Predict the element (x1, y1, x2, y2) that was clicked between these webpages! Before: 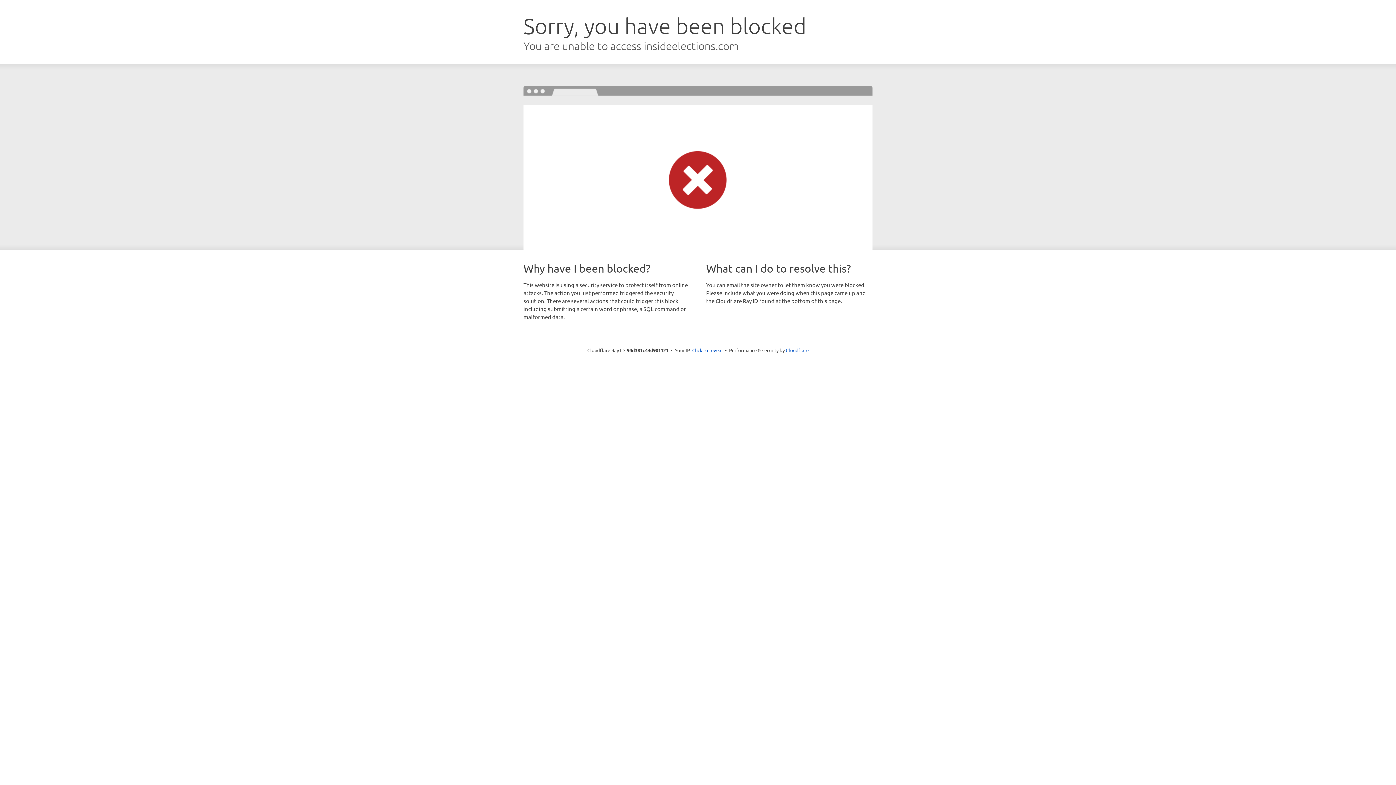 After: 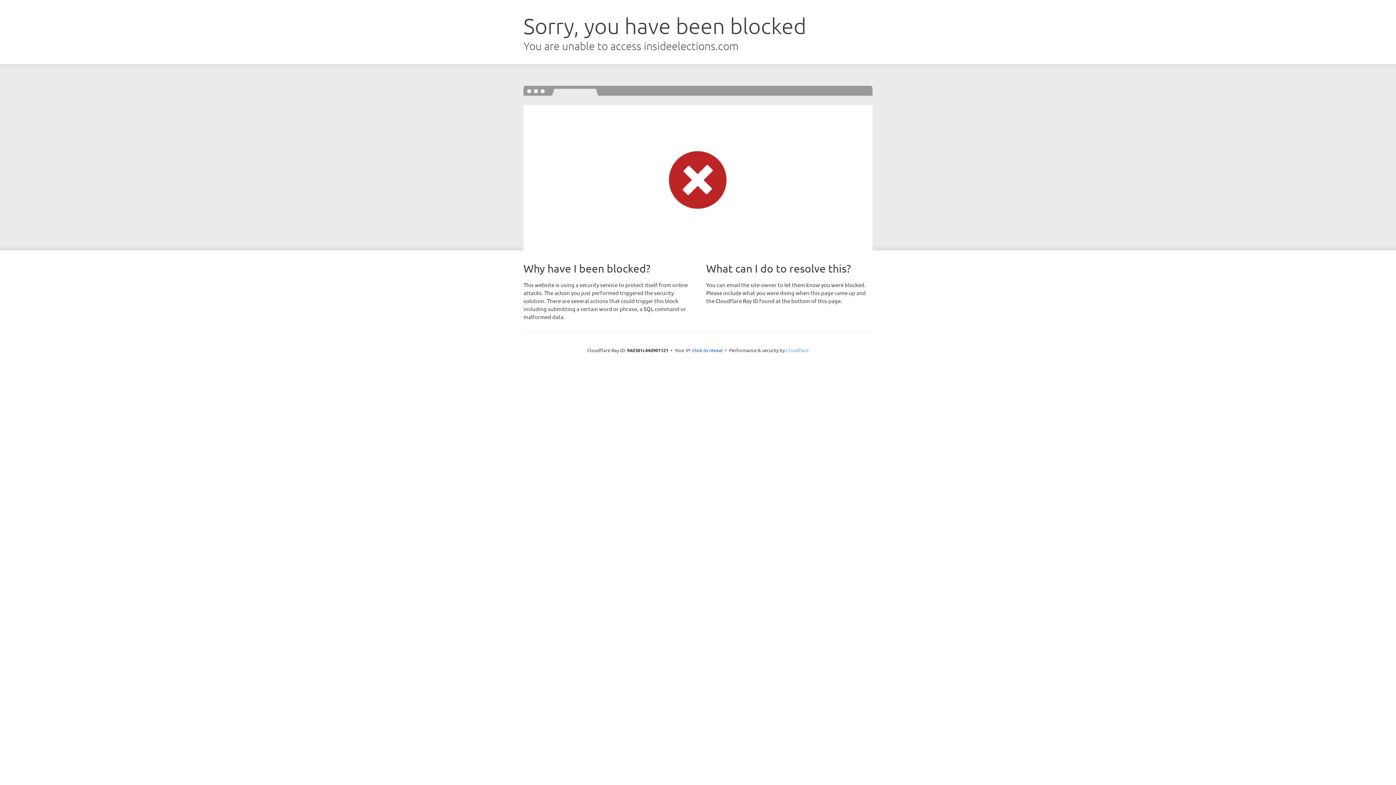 Action: label: Cloudflare bbox: (786, 347, 808, 353)